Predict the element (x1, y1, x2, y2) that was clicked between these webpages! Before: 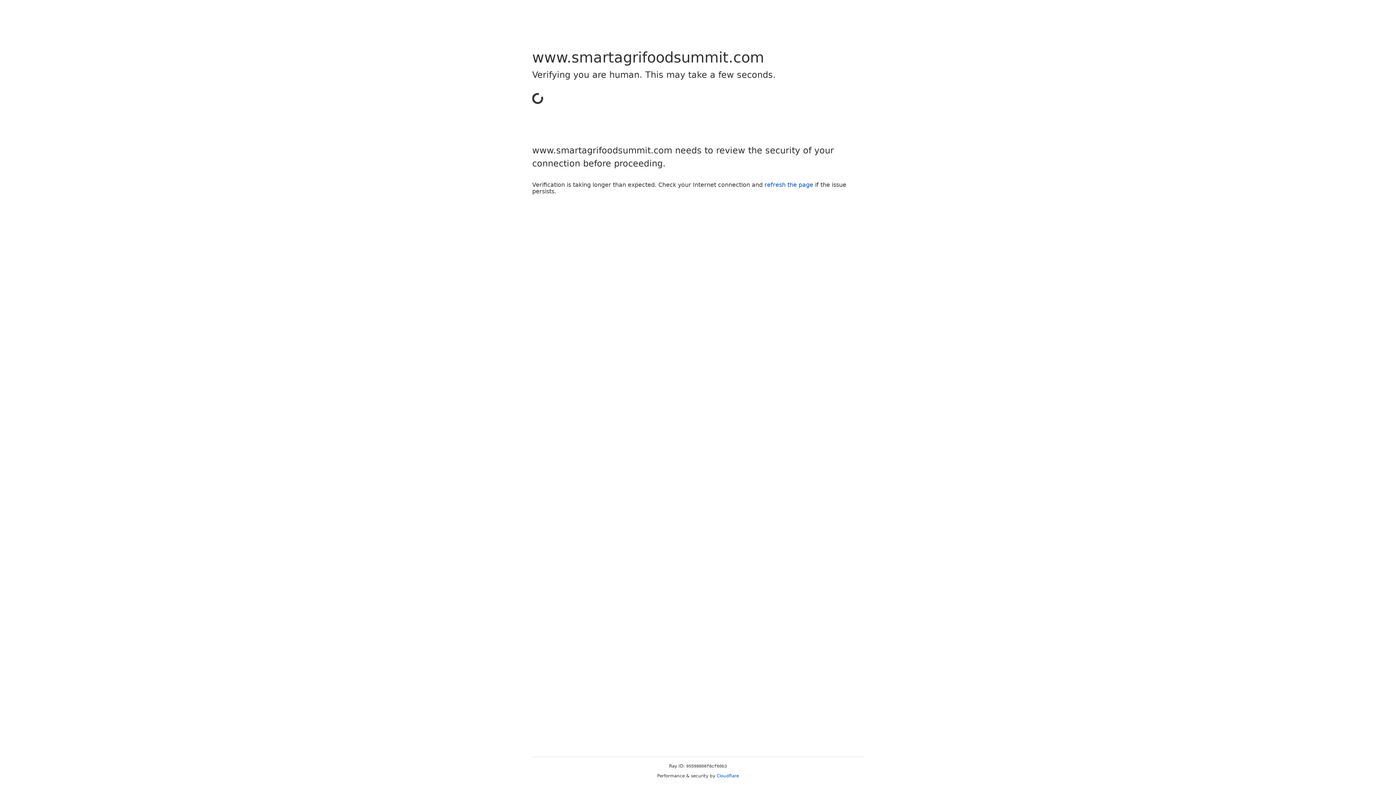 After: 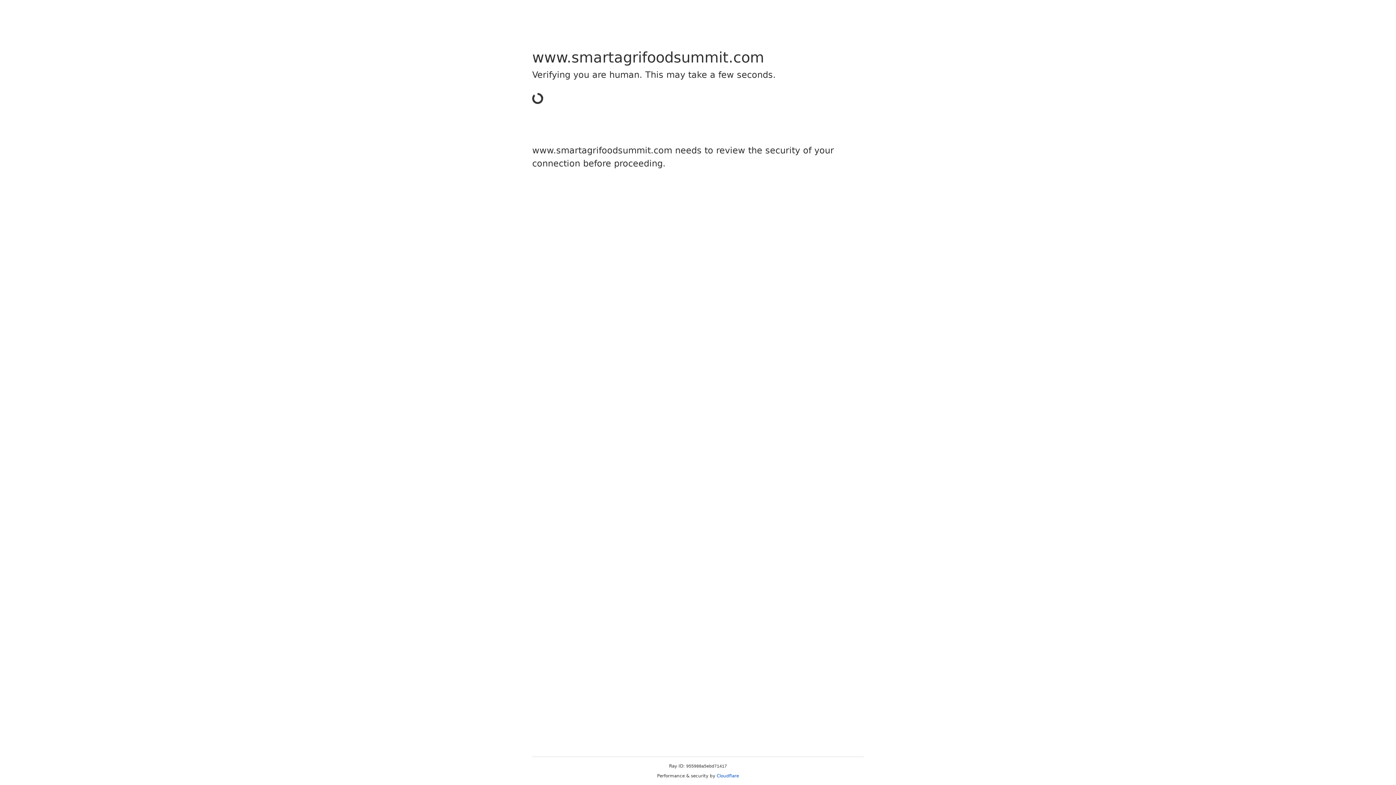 Action: bbox: (716, 773, 739, 778) label: Cloudflare